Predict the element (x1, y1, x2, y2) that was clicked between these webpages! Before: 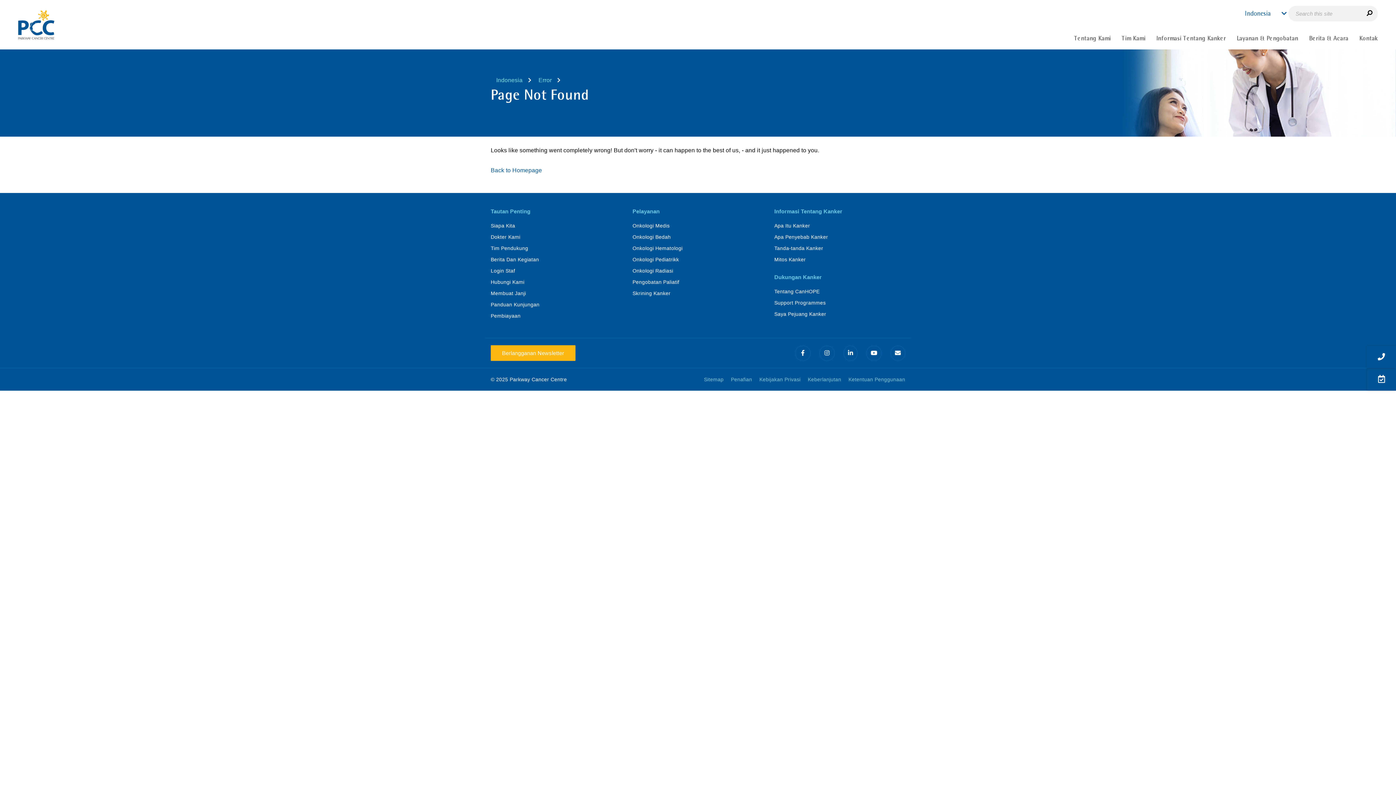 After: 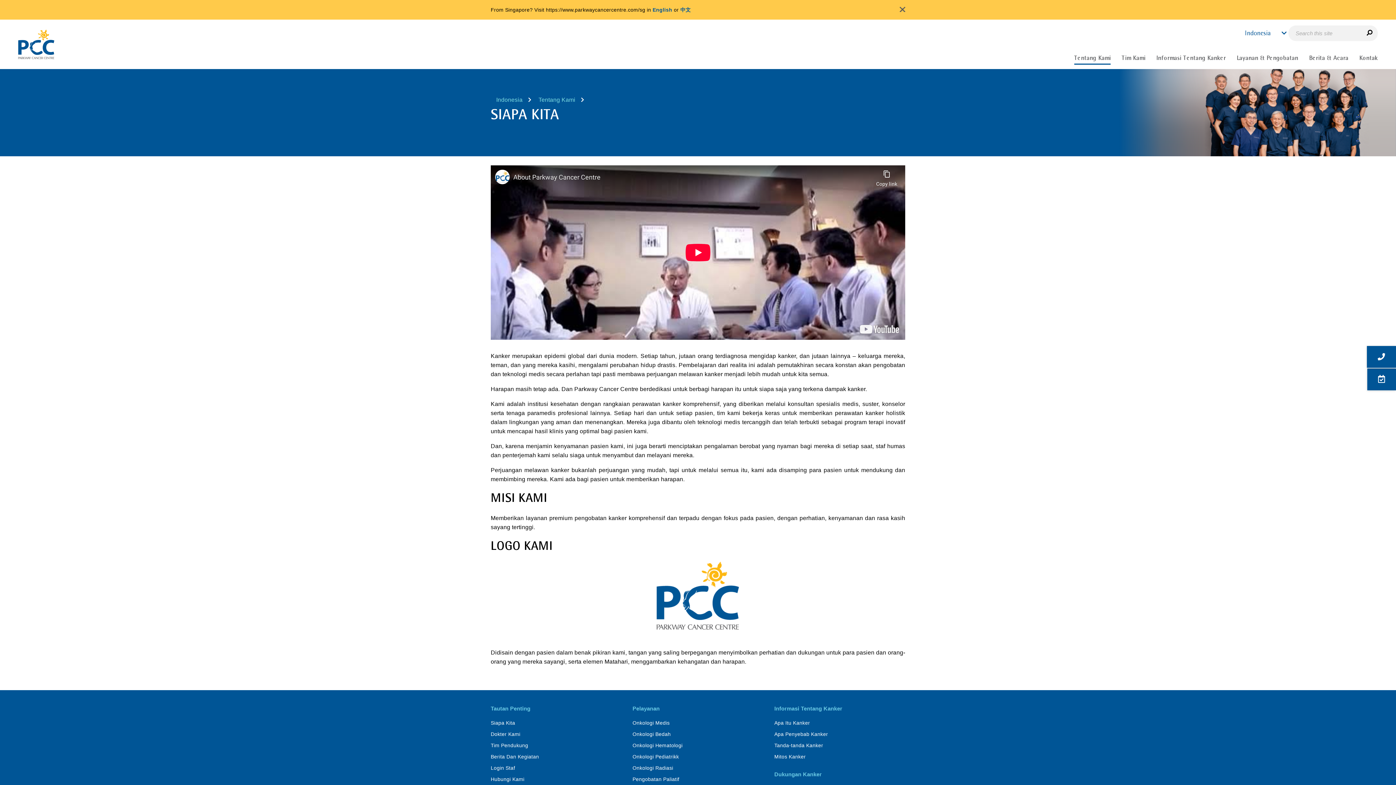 Action: label: Siapa Kita bbox: (490, 222, 515, 228)